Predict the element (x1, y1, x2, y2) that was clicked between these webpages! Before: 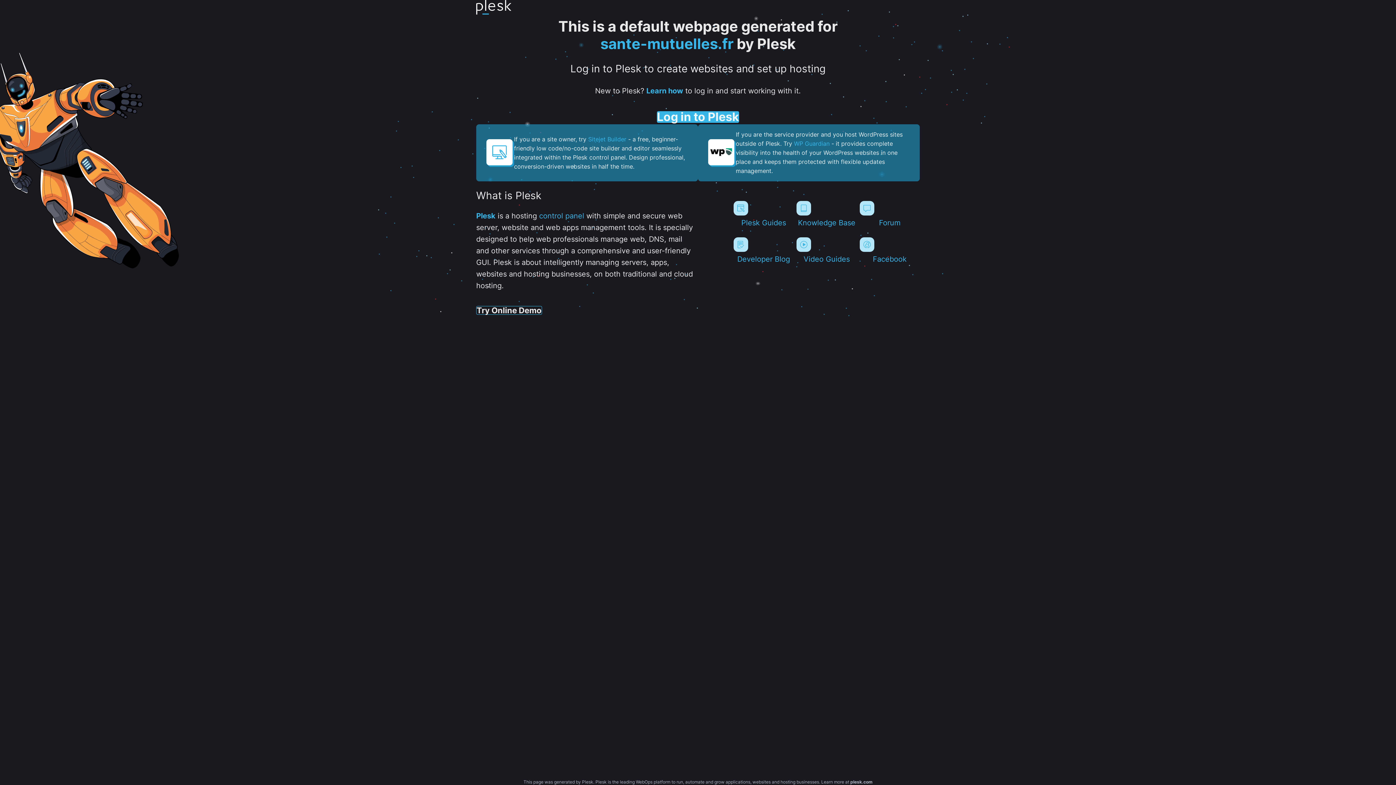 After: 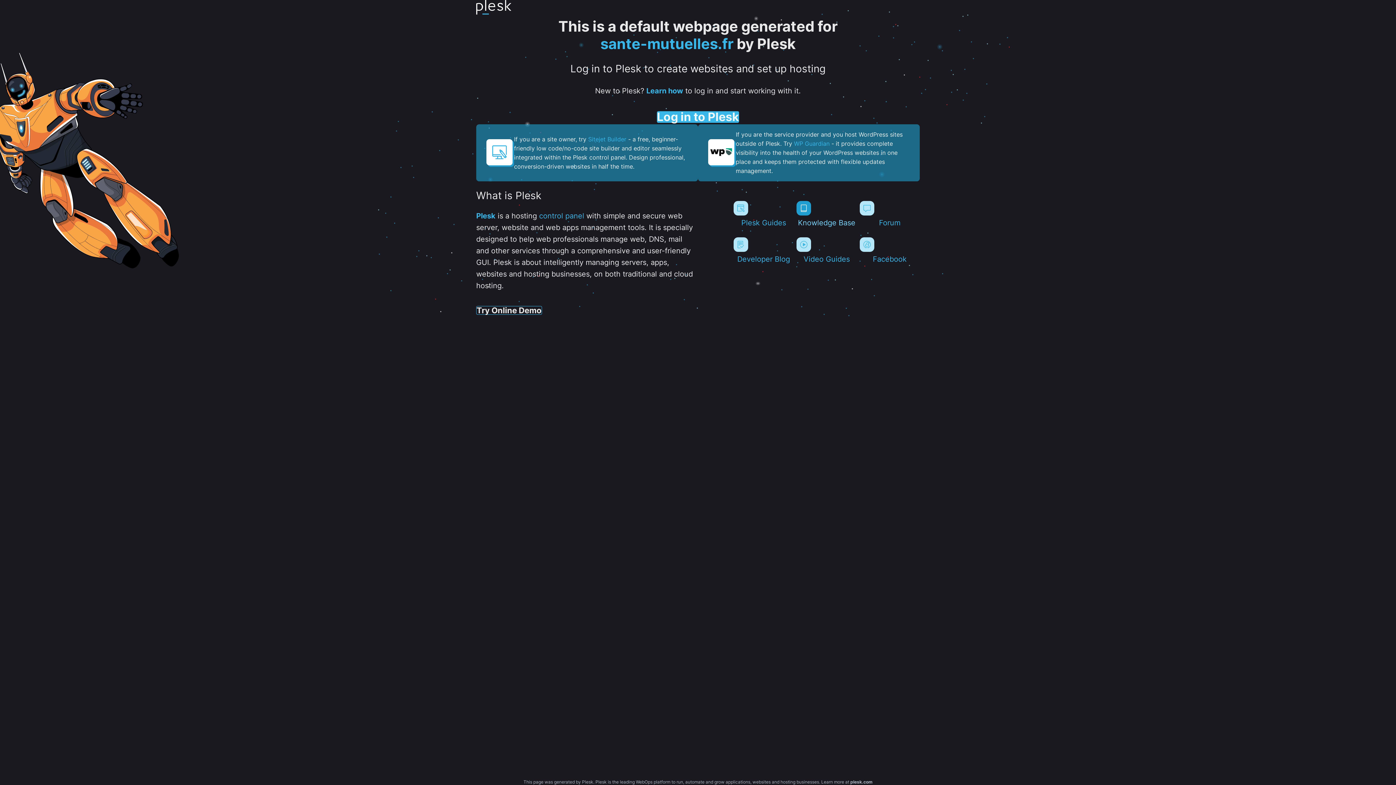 Action: label: Knowledge Base bbox: (796, 201, 856, 227)